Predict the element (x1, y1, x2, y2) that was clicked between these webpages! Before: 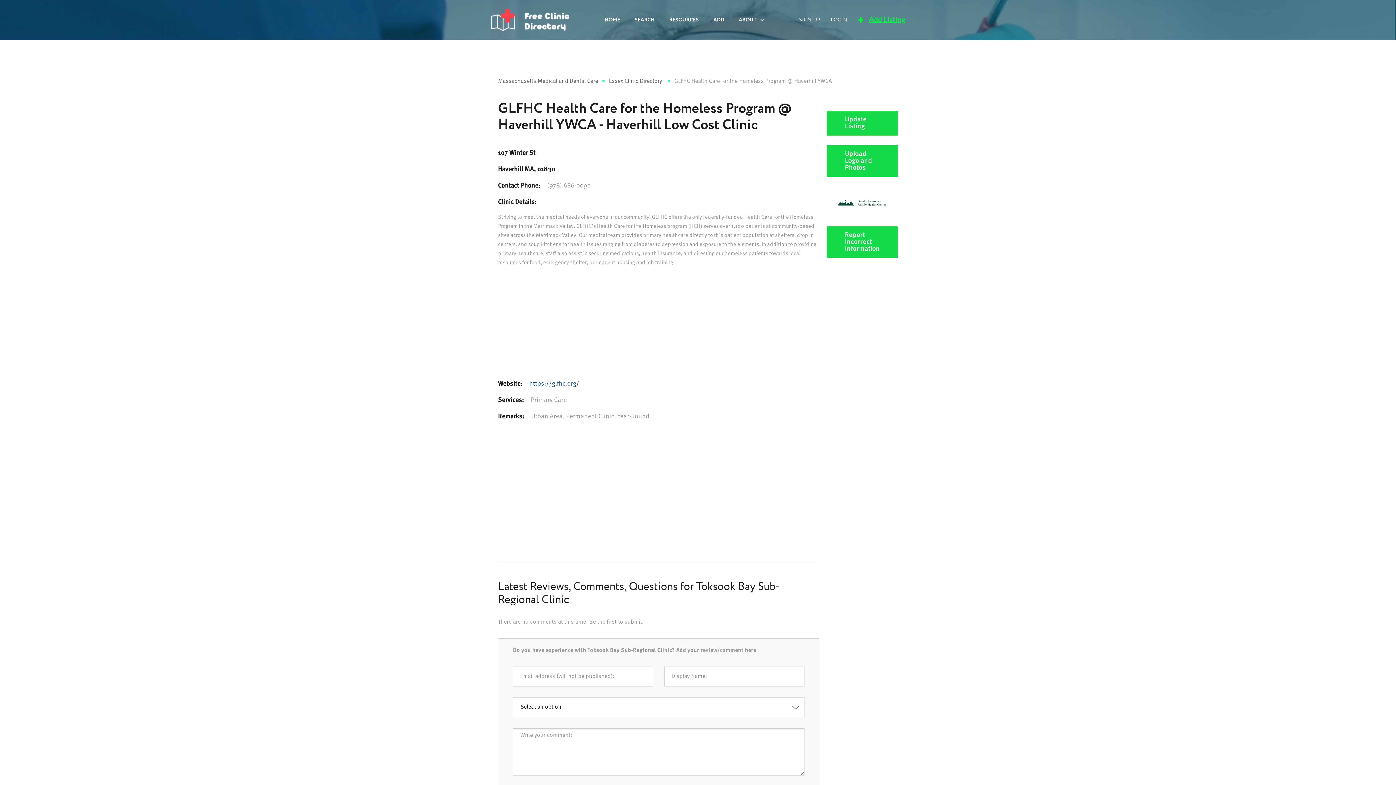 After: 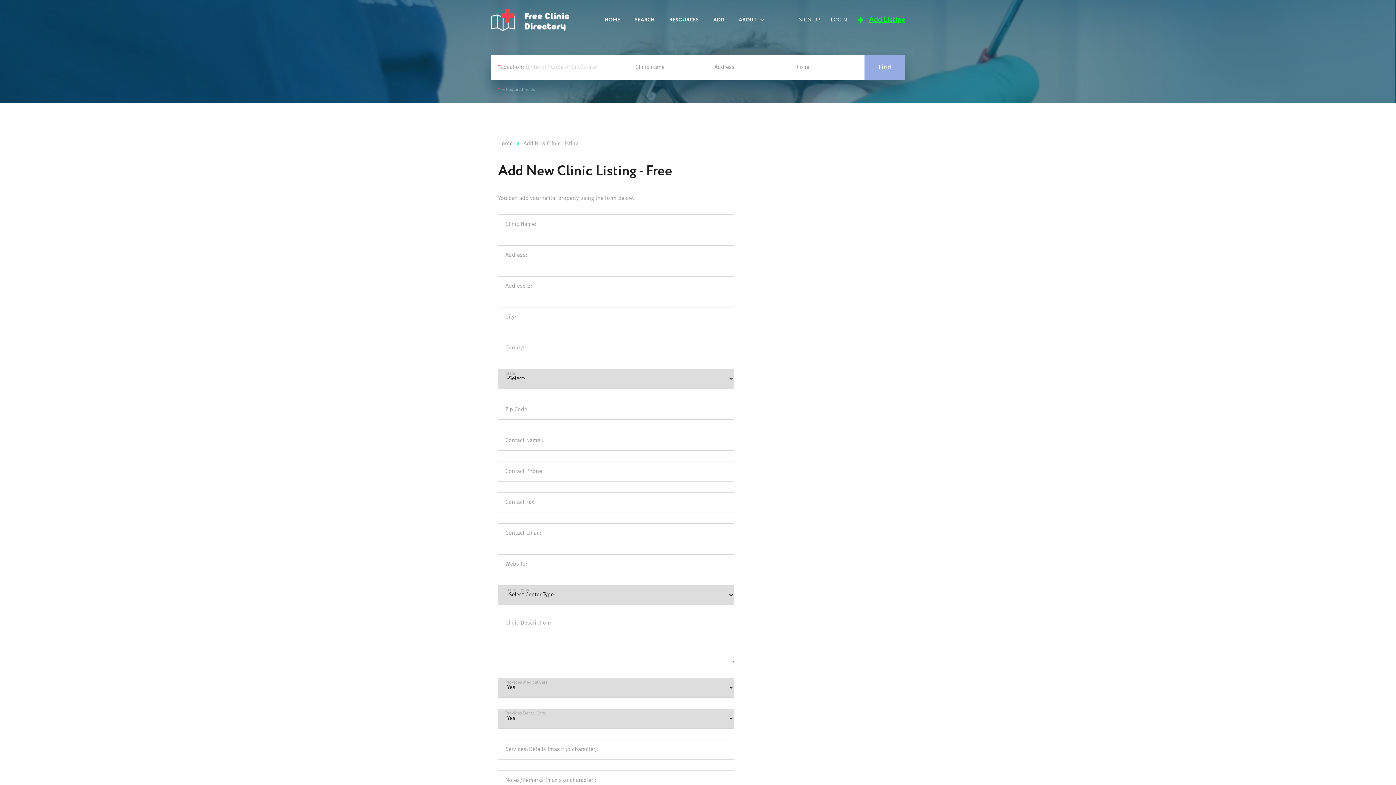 Action: label: ADD bbox: (706, 11, 731, 28)